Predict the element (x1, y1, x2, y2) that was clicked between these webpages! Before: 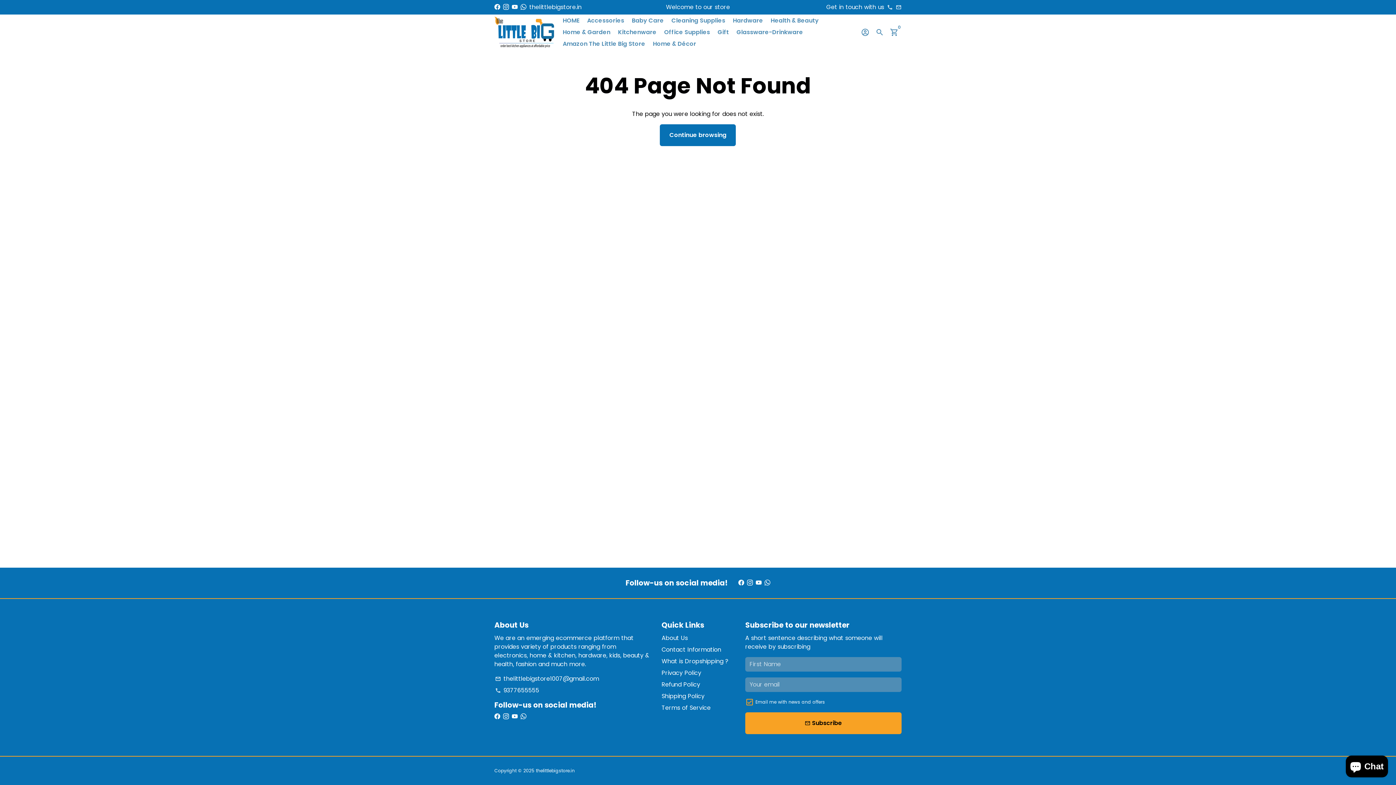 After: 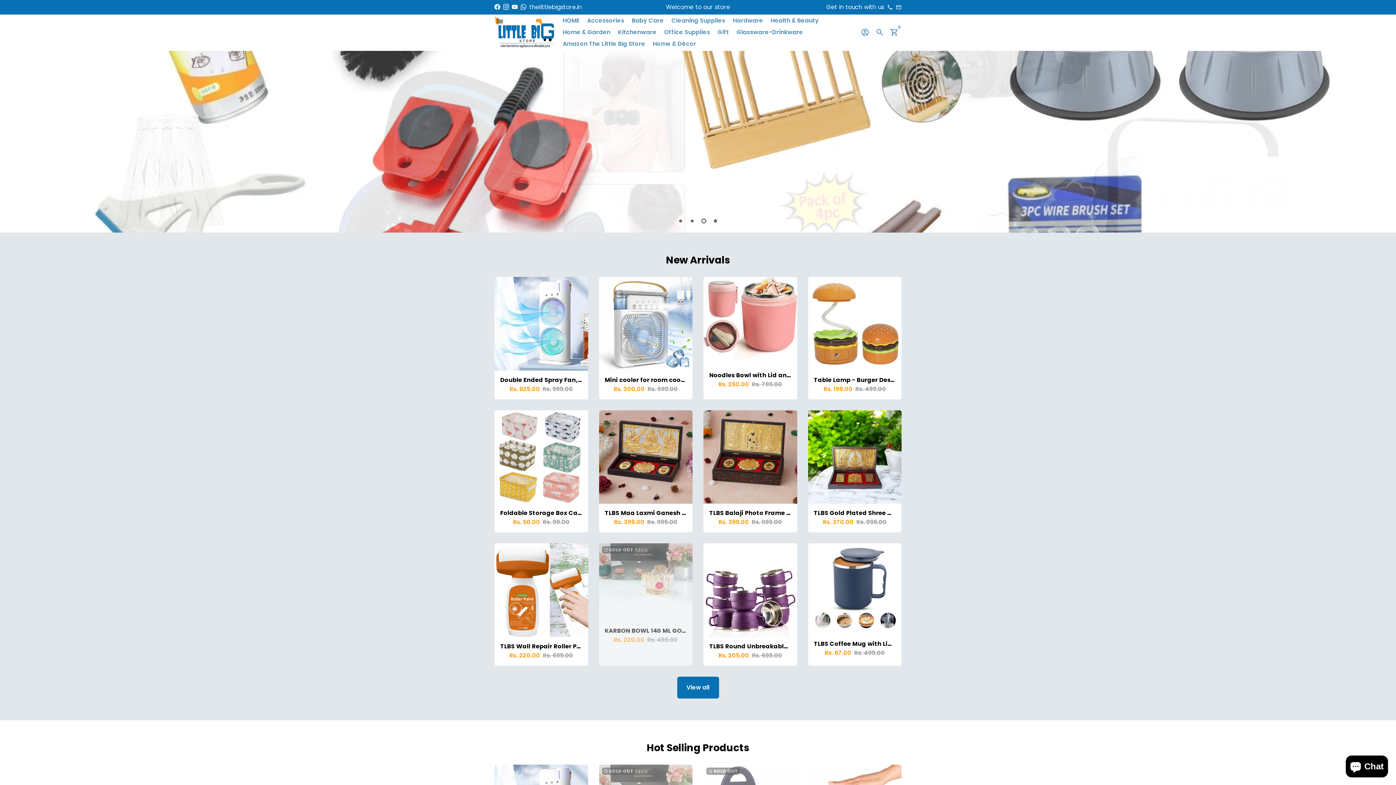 Action: bbox: (536, 768, 574, 774) label: thelittlebigstore.in